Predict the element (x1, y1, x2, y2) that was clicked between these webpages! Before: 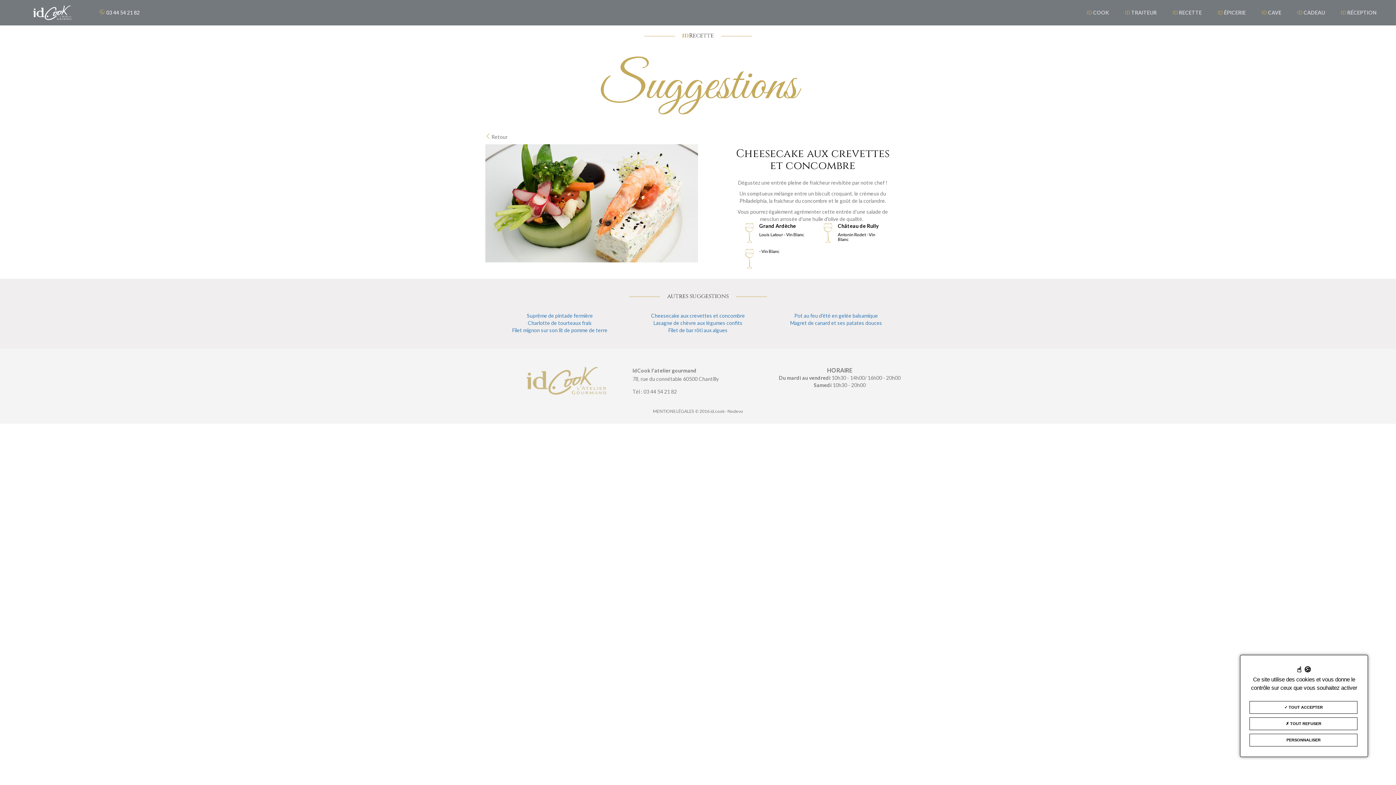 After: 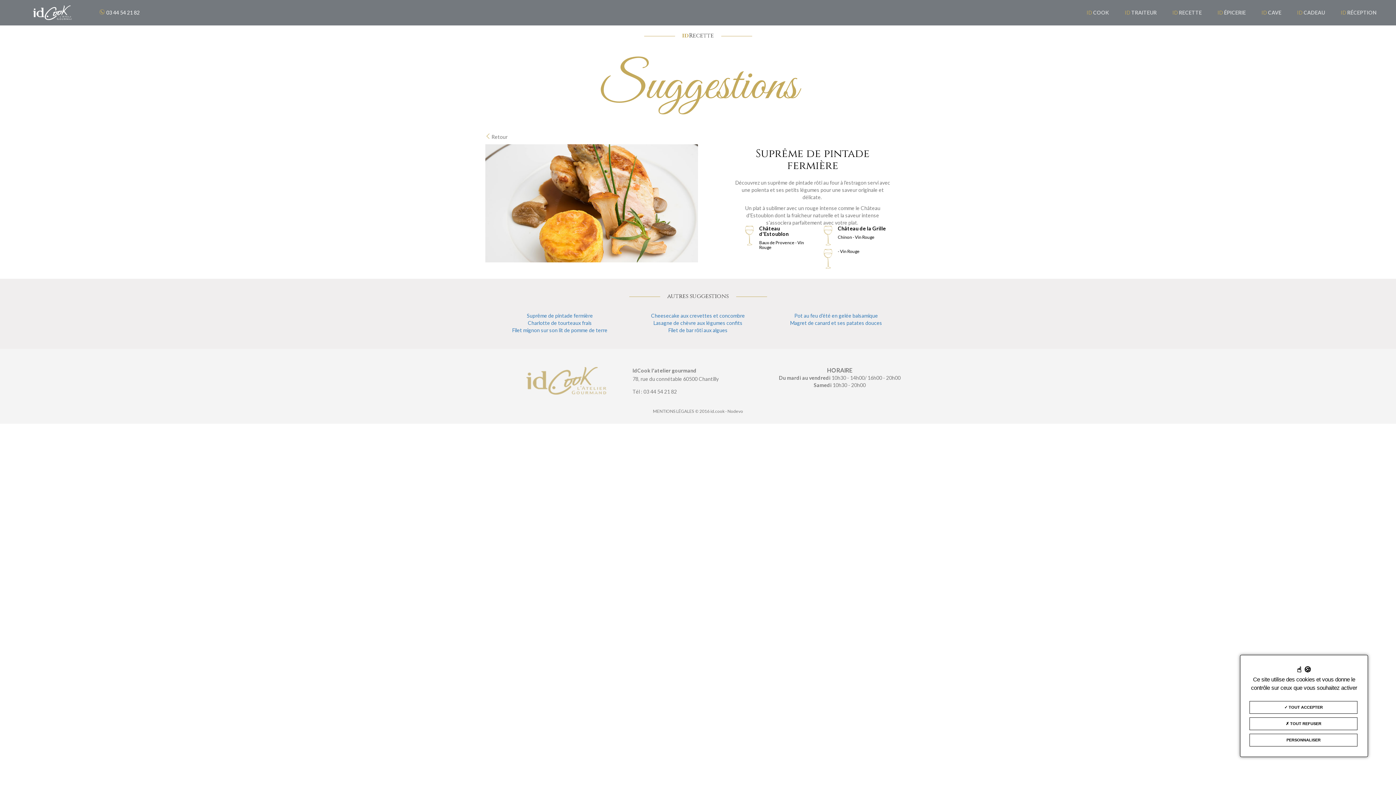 Action: bbox: (496, 312, 623, 319) label: Suprême de pintade fermière